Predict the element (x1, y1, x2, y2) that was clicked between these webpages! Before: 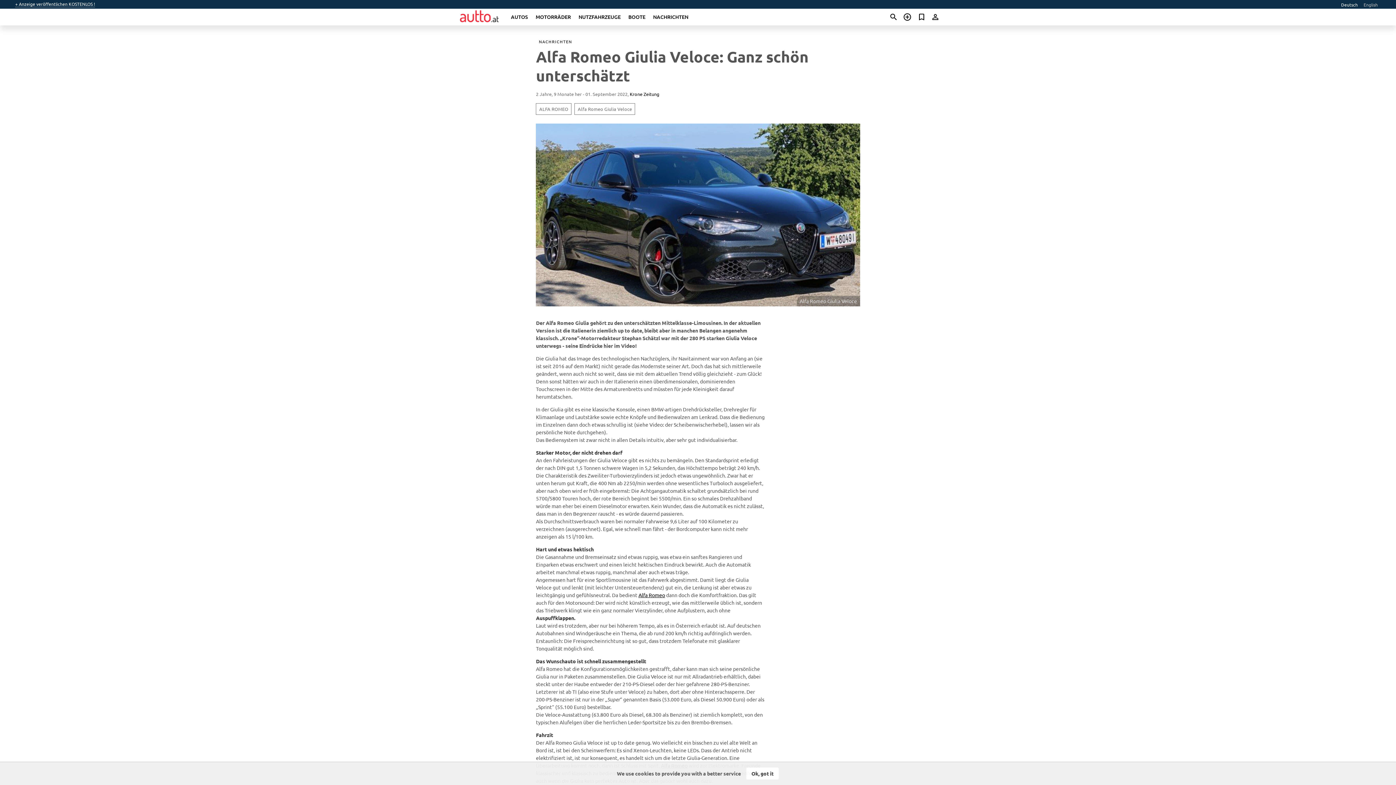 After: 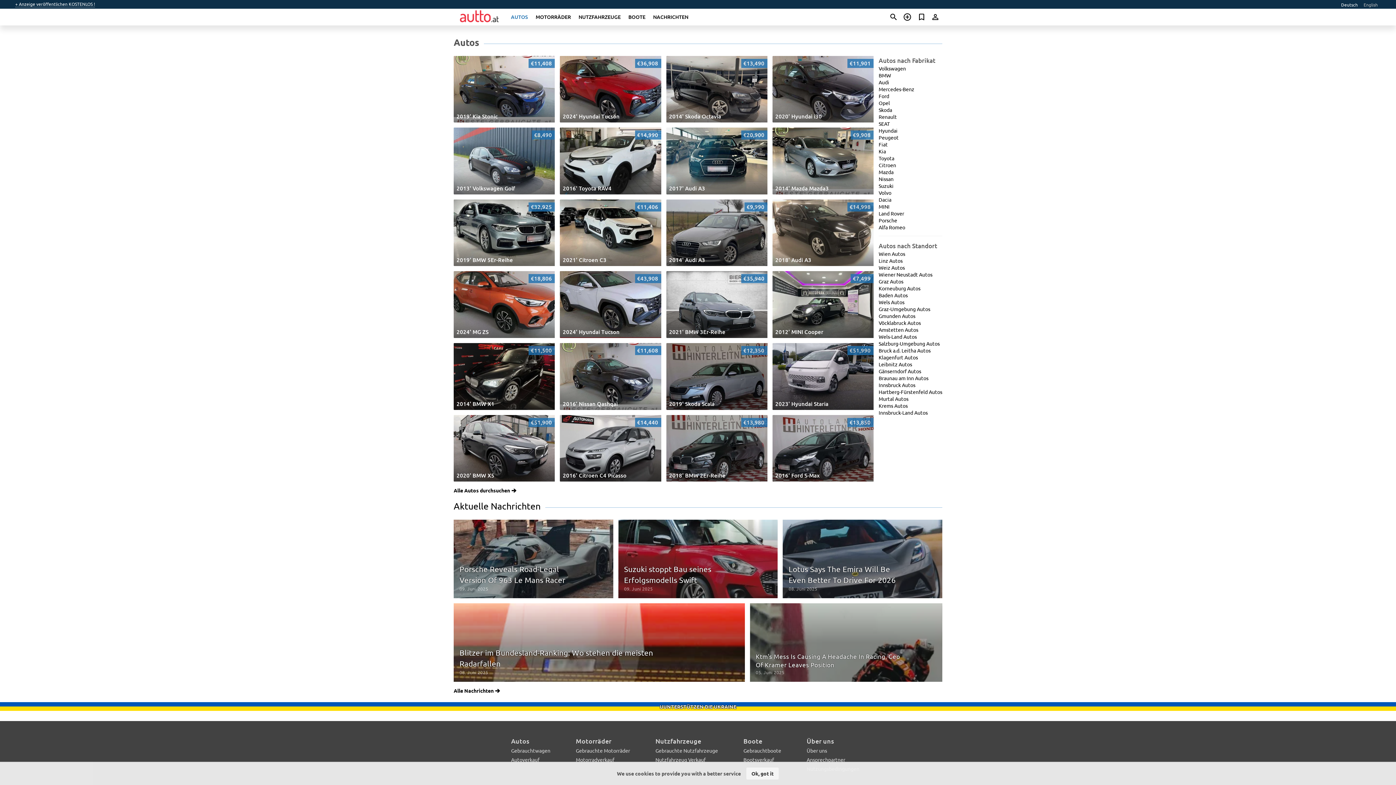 Action: label: AUTOS bbox: (511, 13, 528, 20)